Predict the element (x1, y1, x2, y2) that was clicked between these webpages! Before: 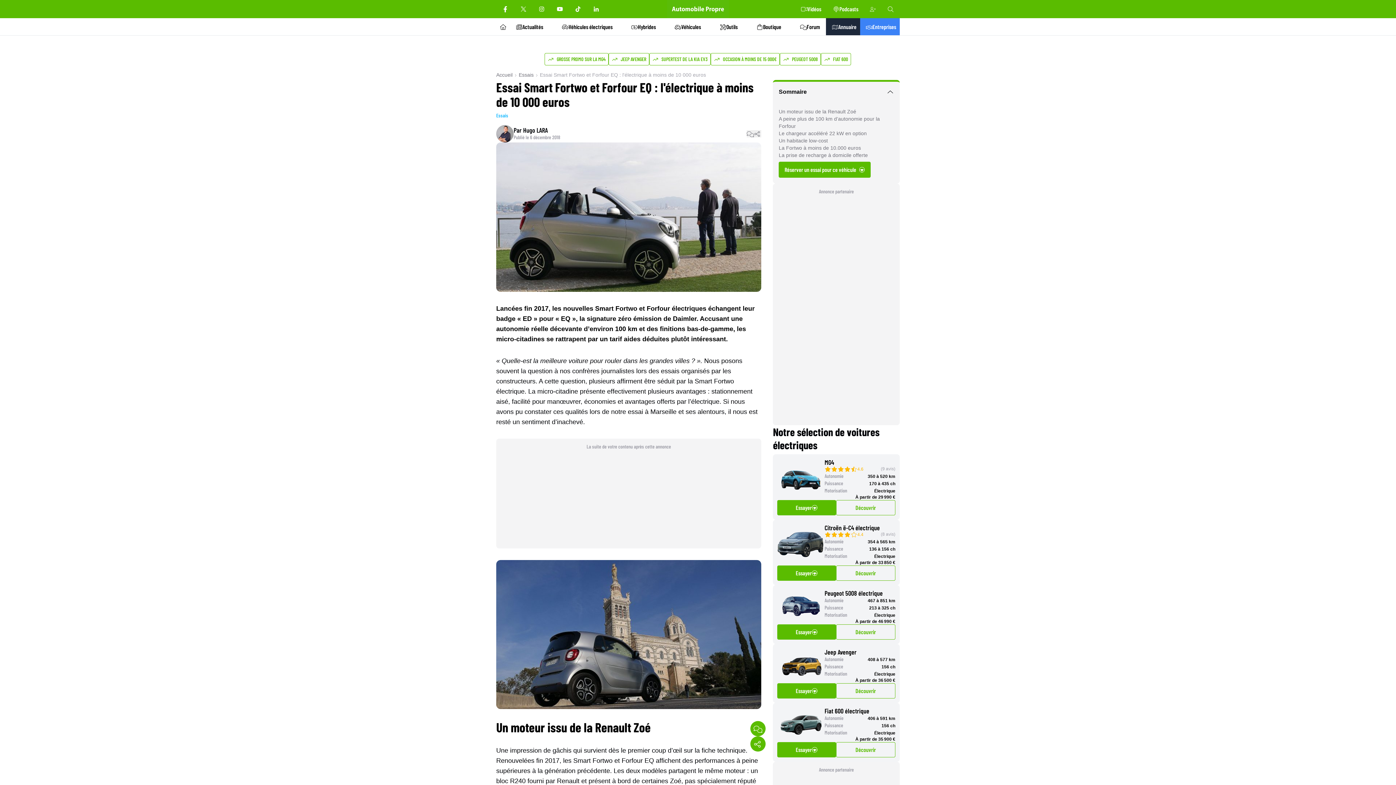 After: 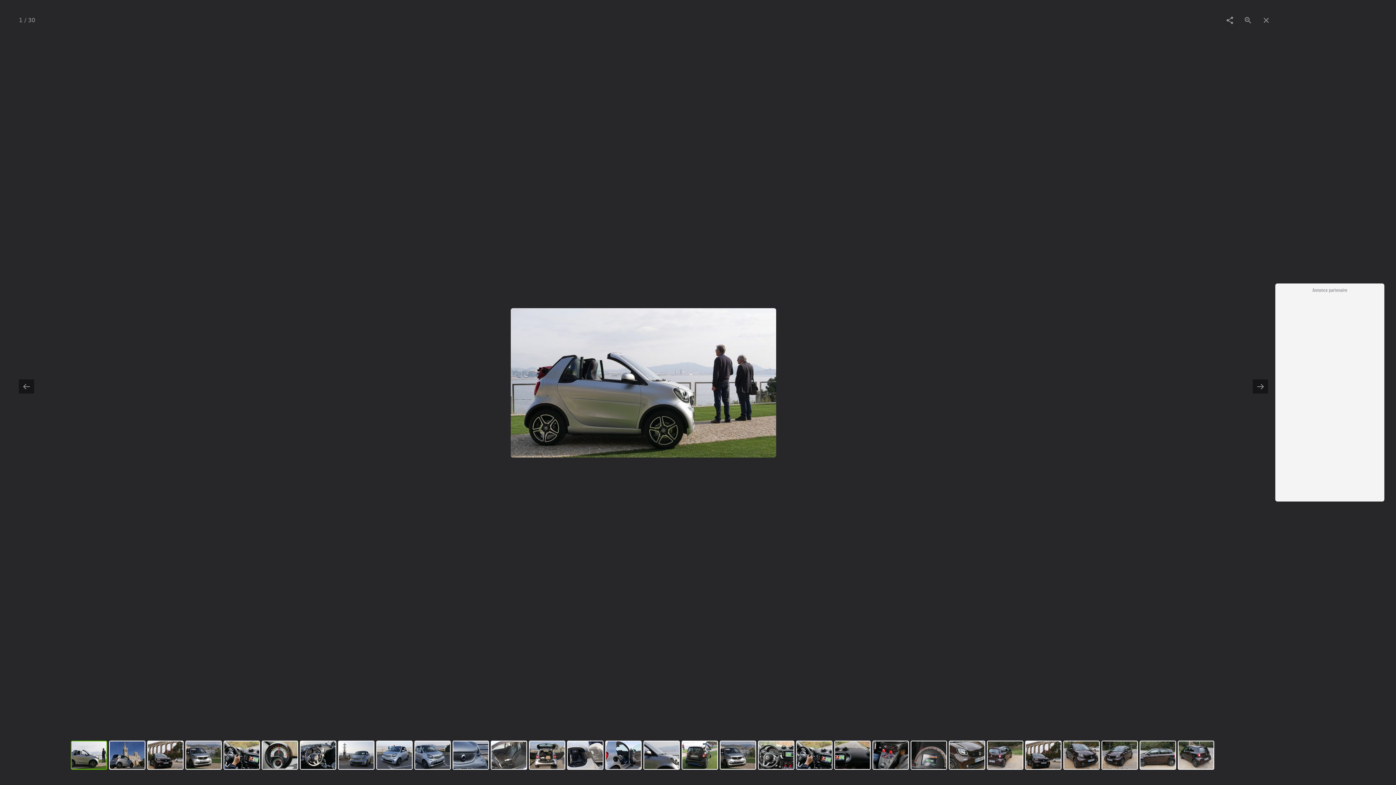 Action: bbox: (496, 142, 761, 291)